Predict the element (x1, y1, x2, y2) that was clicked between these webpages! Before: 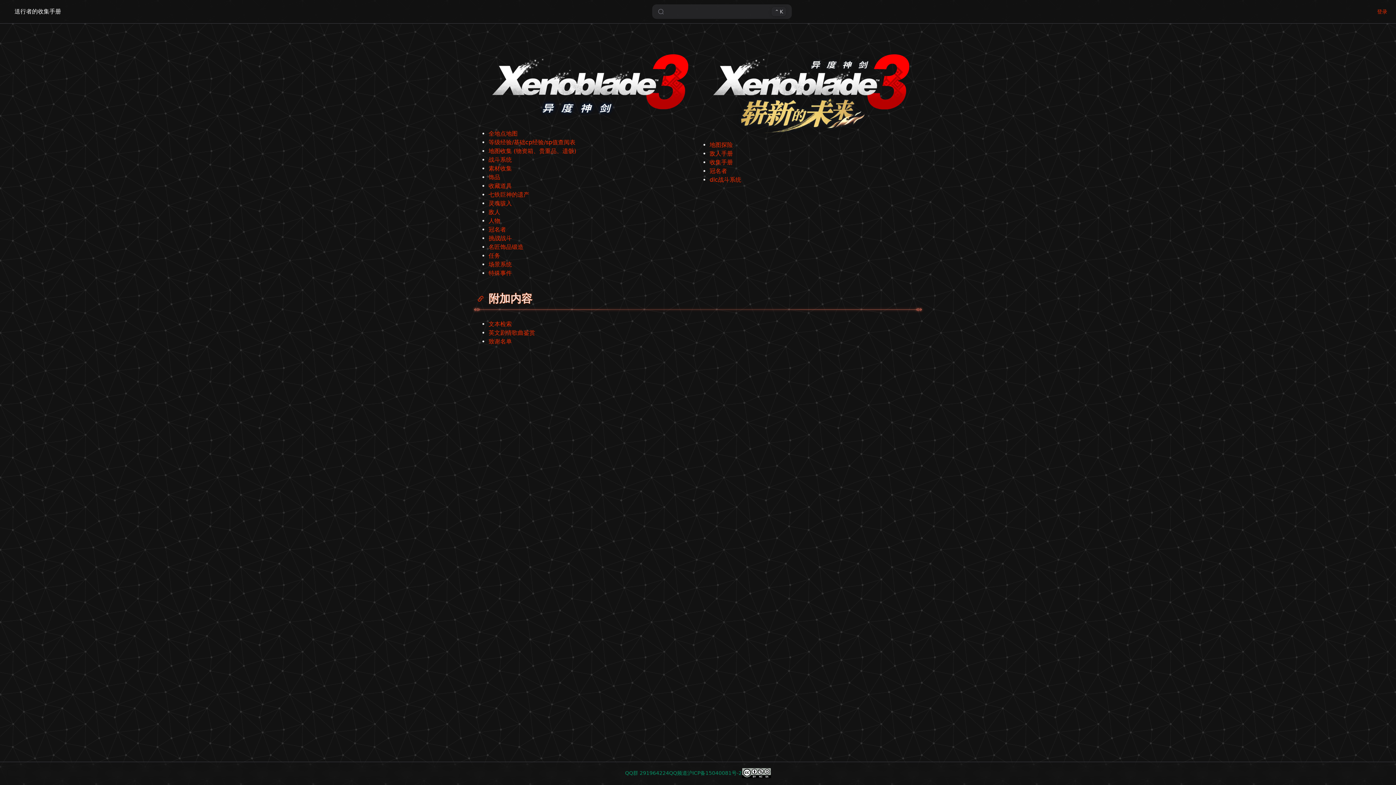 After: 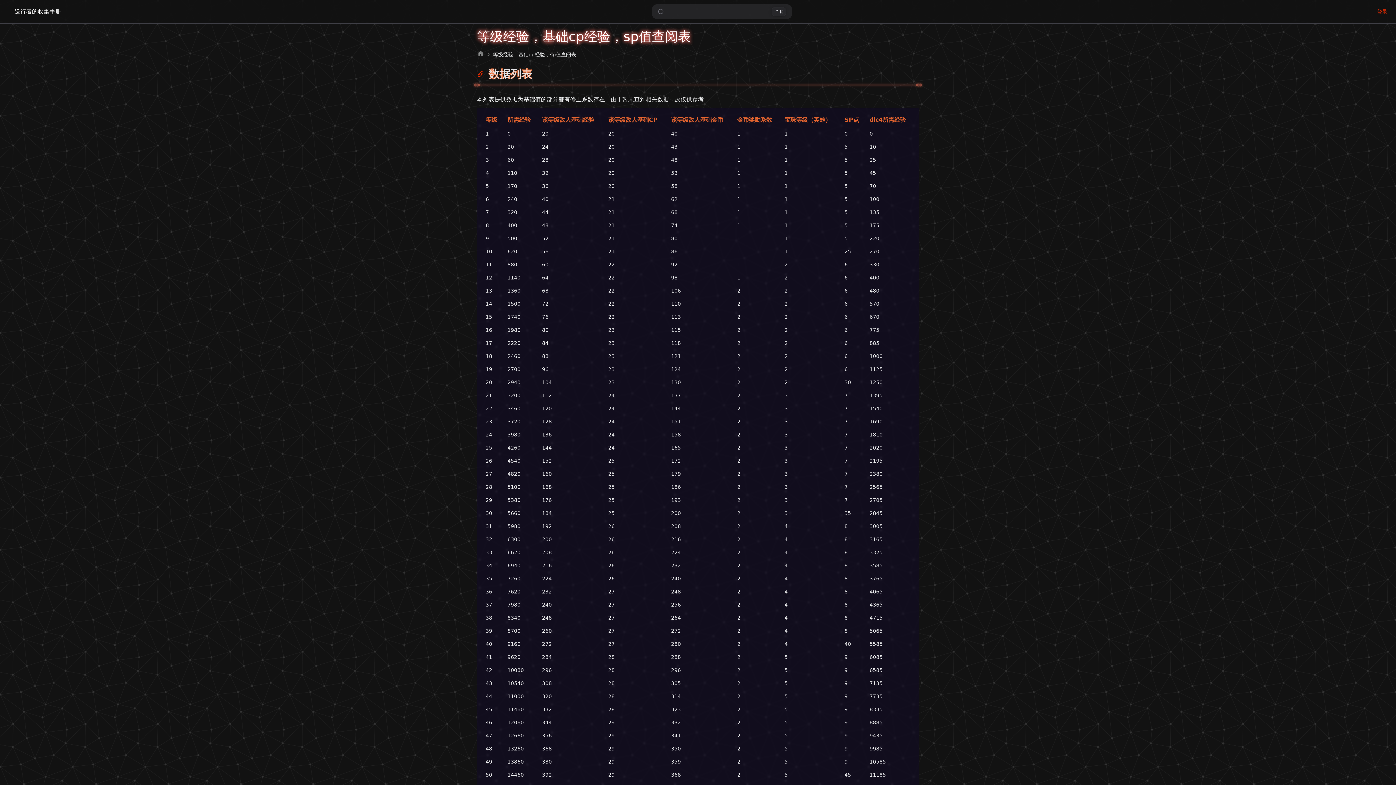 Action: label: 等级经验/基础cp经验/sp值查阅表 bbox: (488, 138, 575, 146)